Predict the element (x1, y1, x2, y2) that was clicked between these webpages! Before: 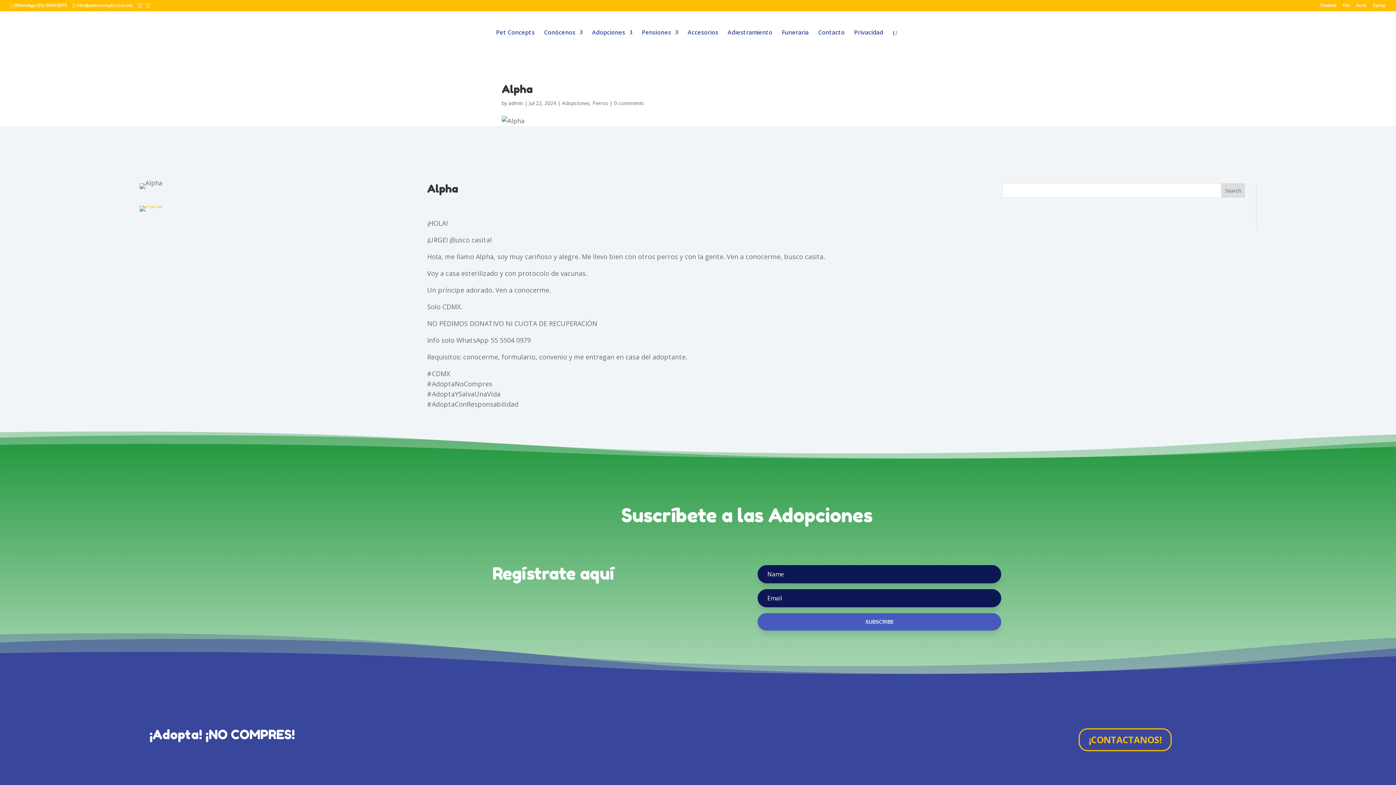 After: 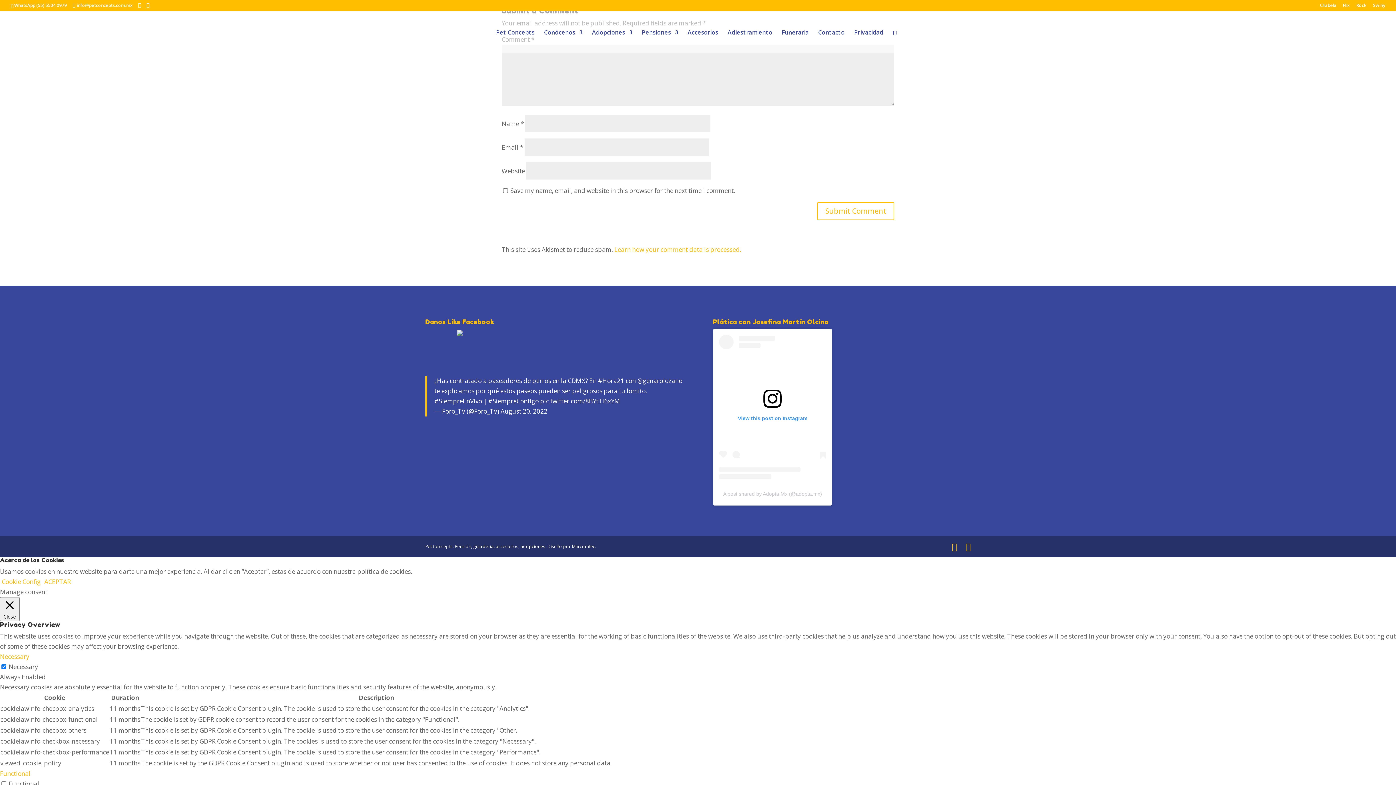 Action: label: 0 comments bbox: (614, 99, 644, 106)